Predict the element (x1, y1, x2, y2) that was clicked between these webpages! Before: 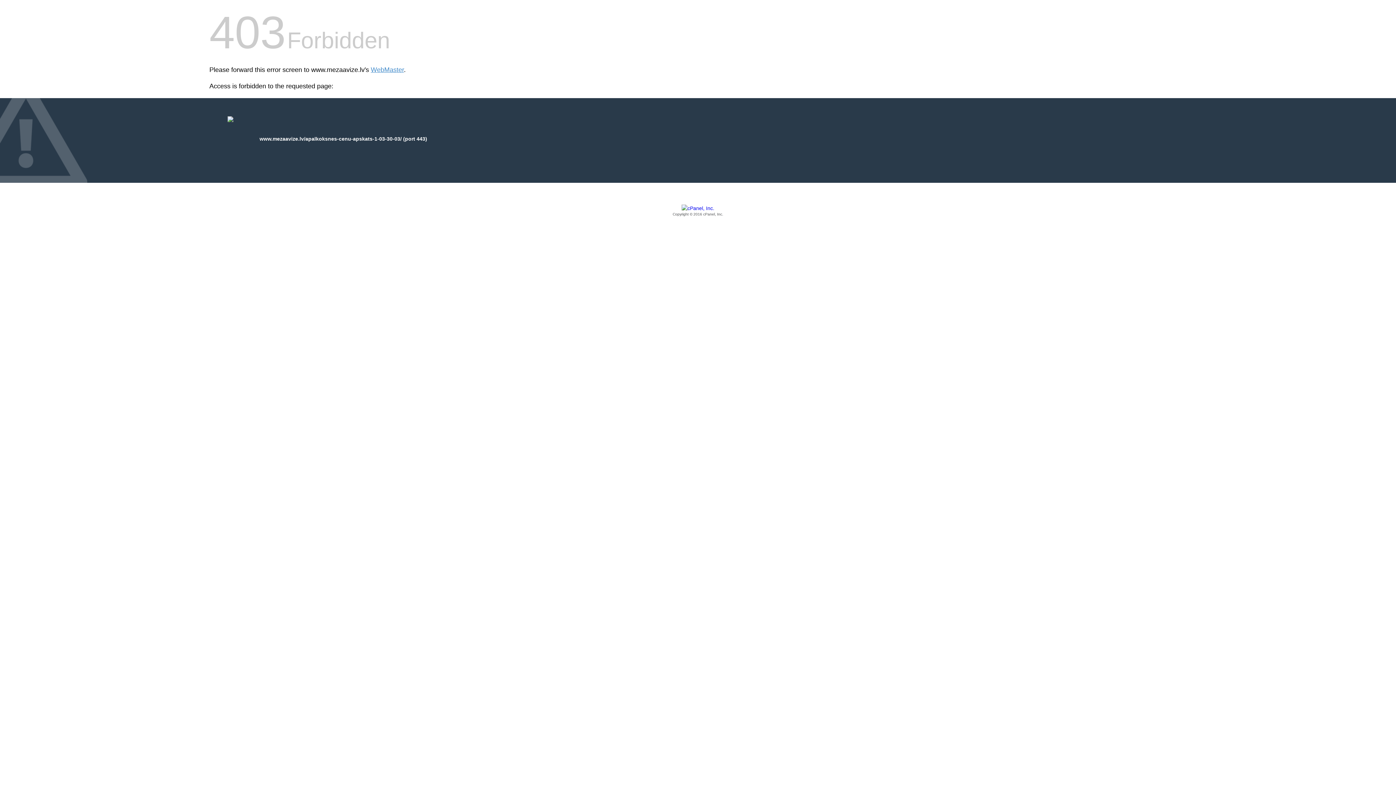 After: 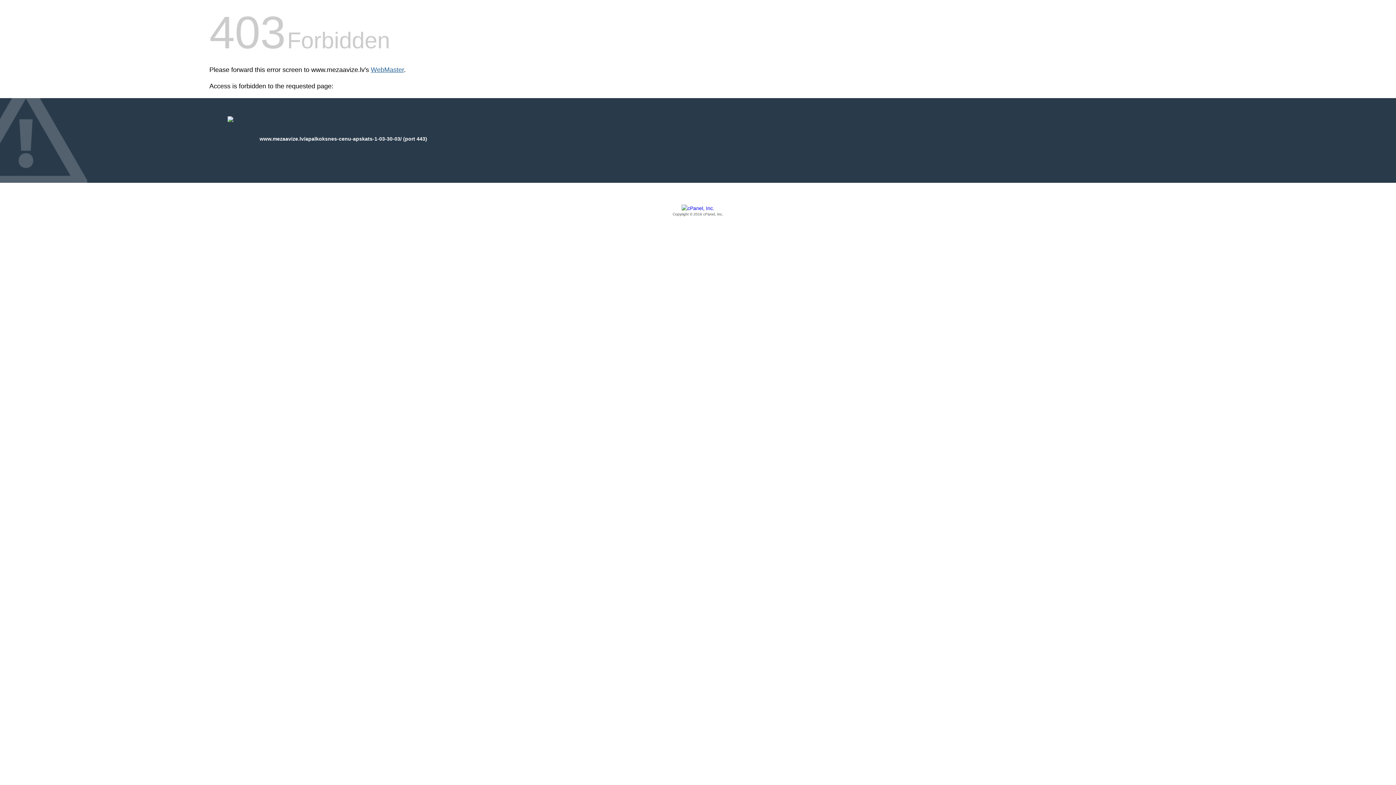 Action: bbox: (370, 66, 404, 73) label: WebMaster